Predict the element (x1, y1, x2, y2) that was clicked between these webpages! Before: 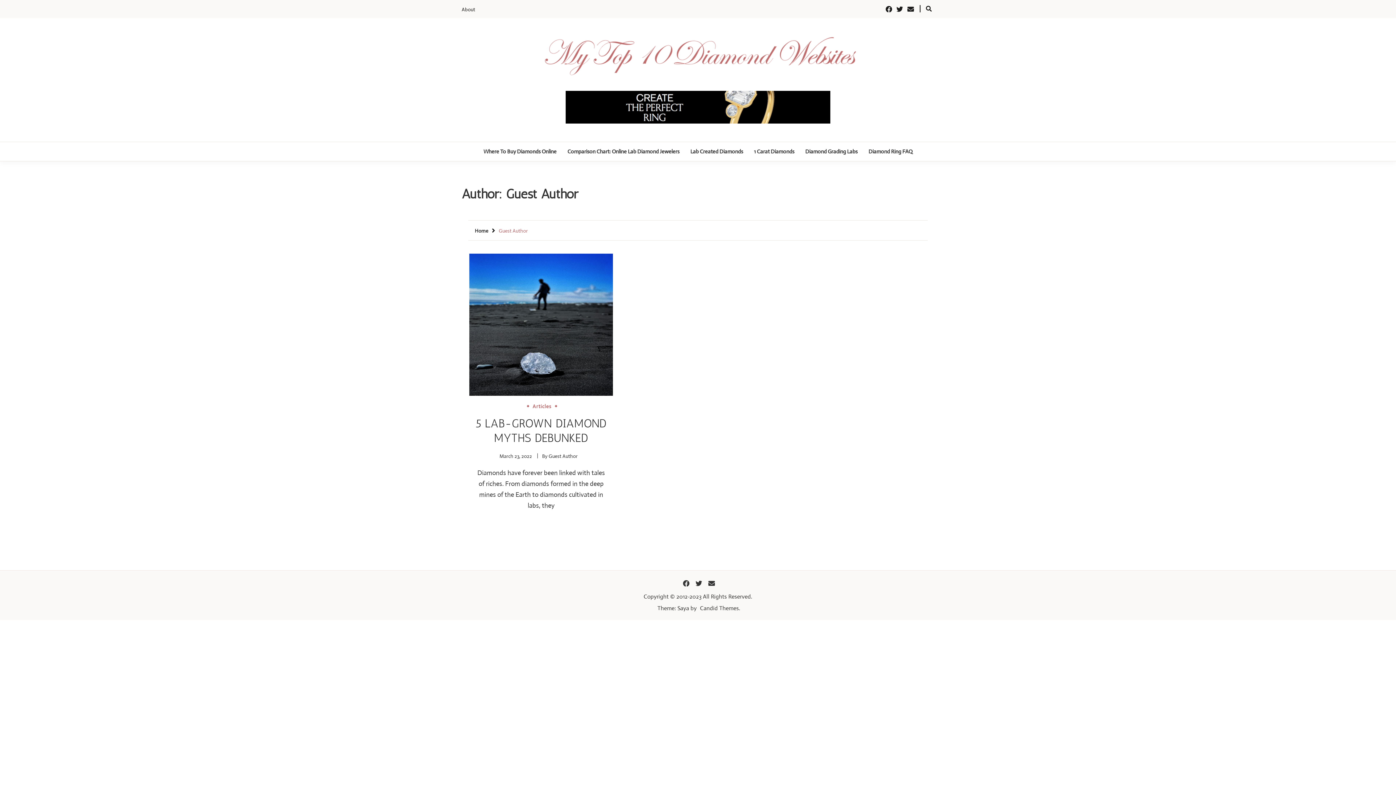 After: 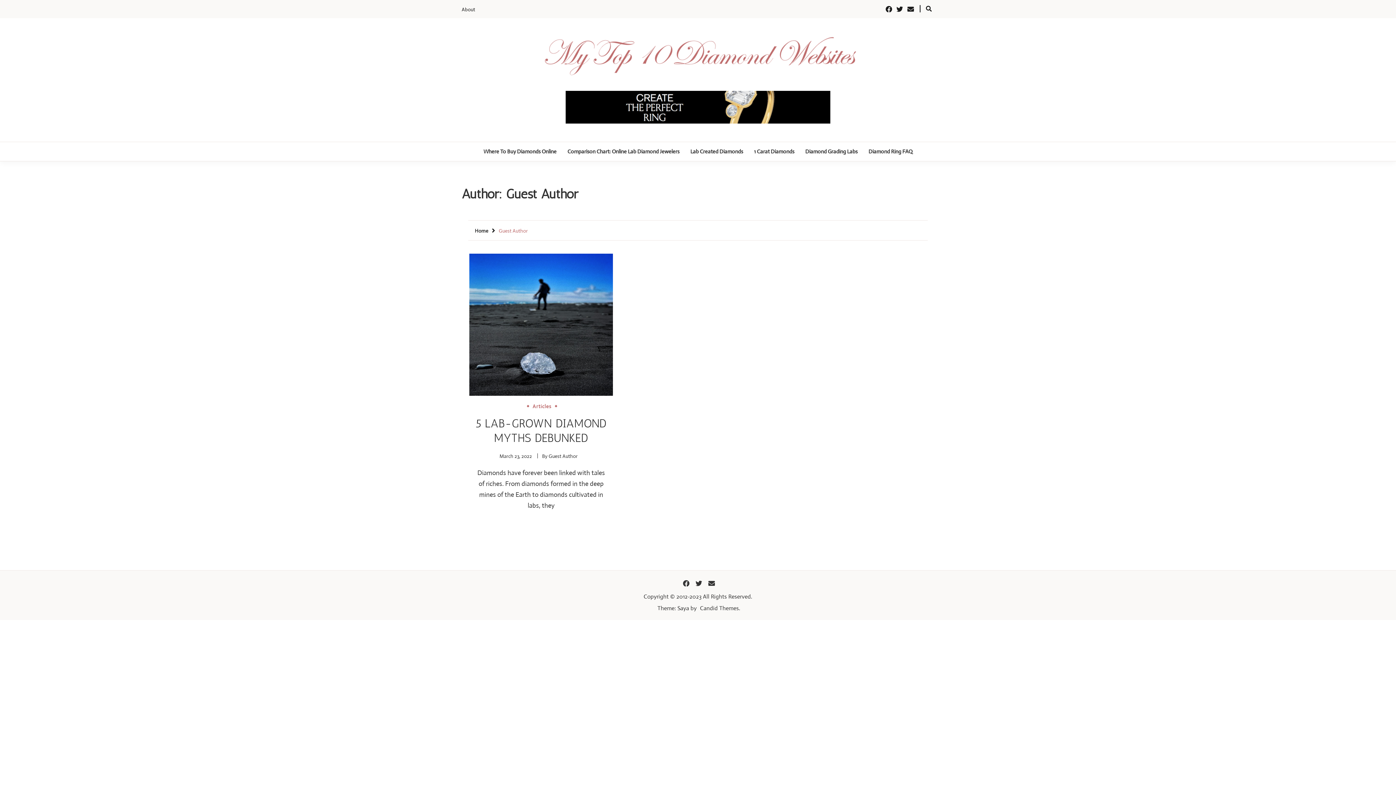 Action: label: Guest Author bbox: (498, 227, 528, 234)